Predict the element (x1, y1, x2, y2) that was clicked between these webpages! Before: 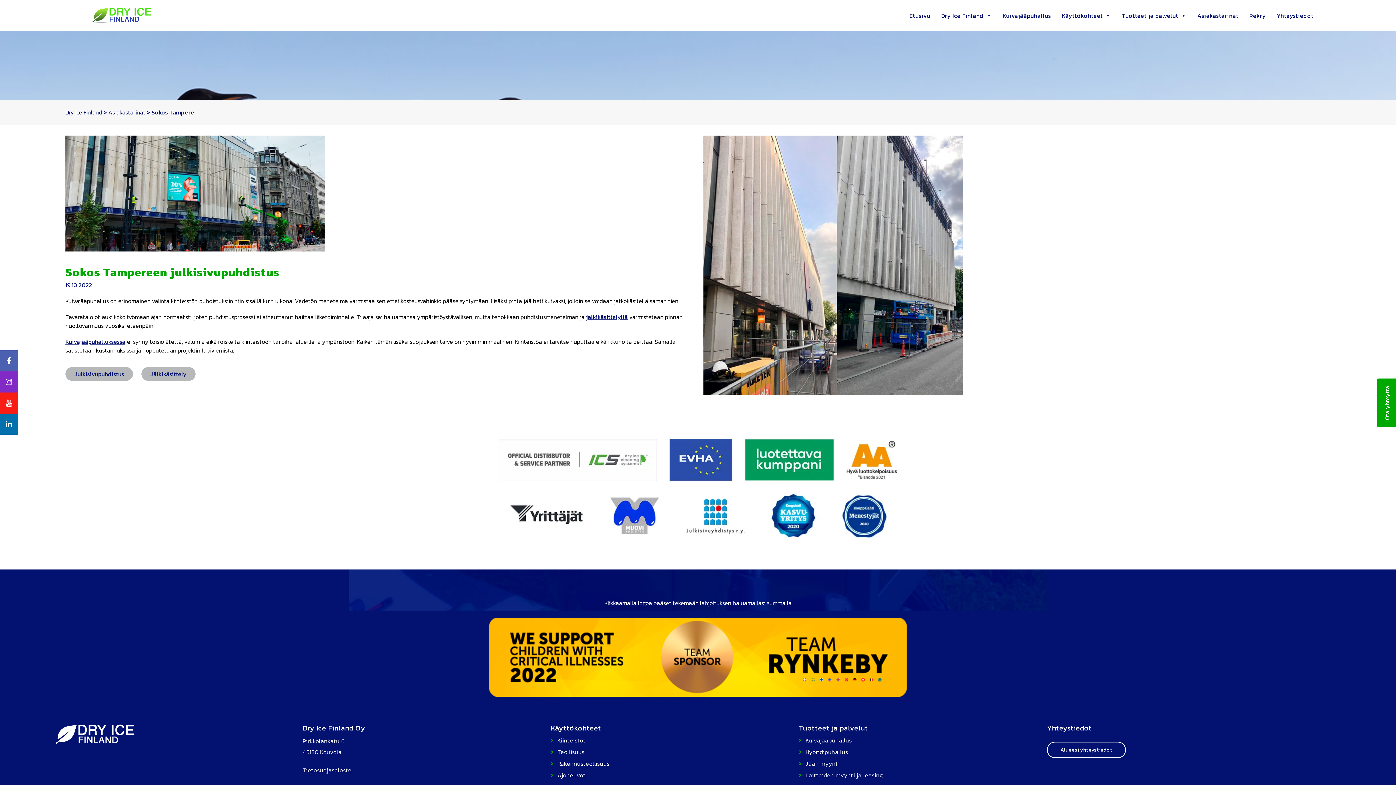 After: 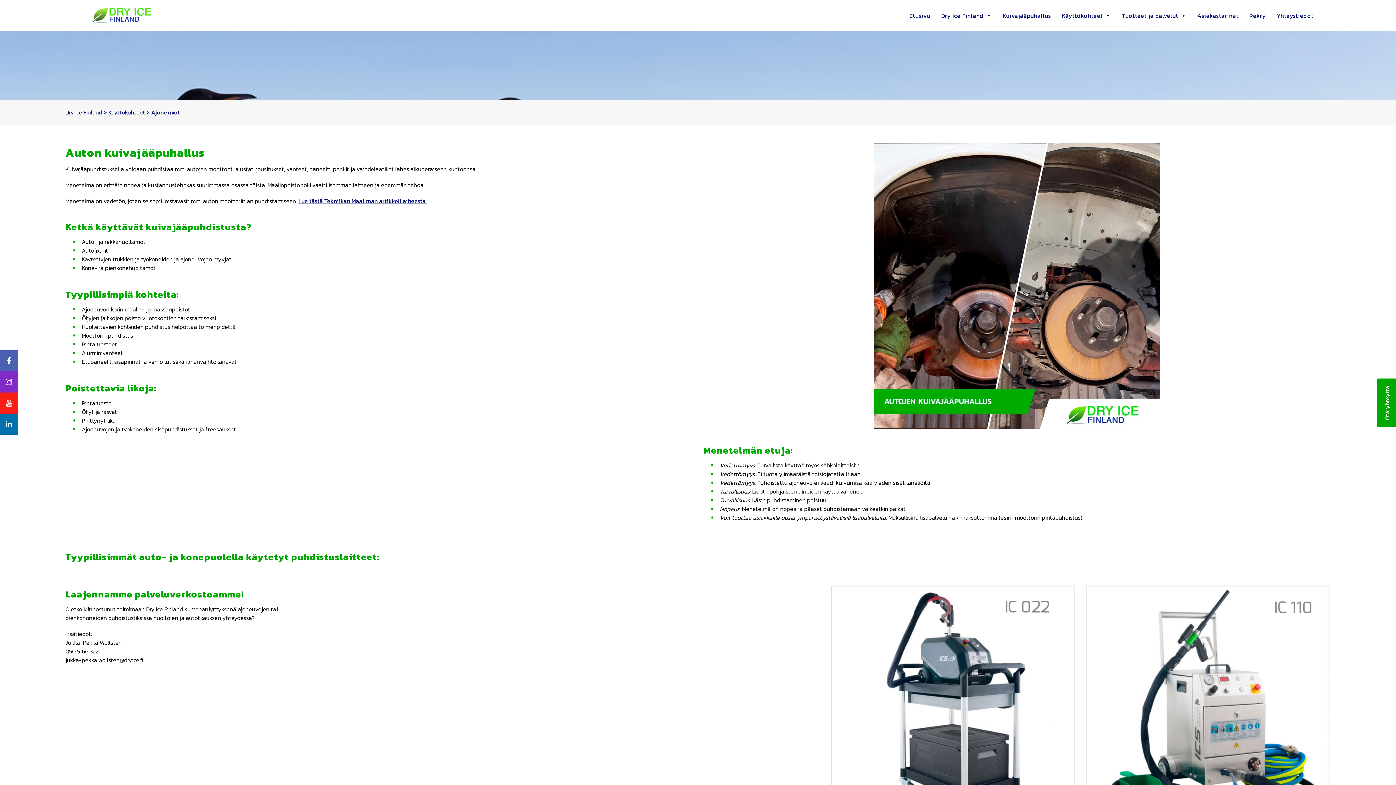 Action: label: Ajoneuvot bbox: (550, 771, 585, 780)